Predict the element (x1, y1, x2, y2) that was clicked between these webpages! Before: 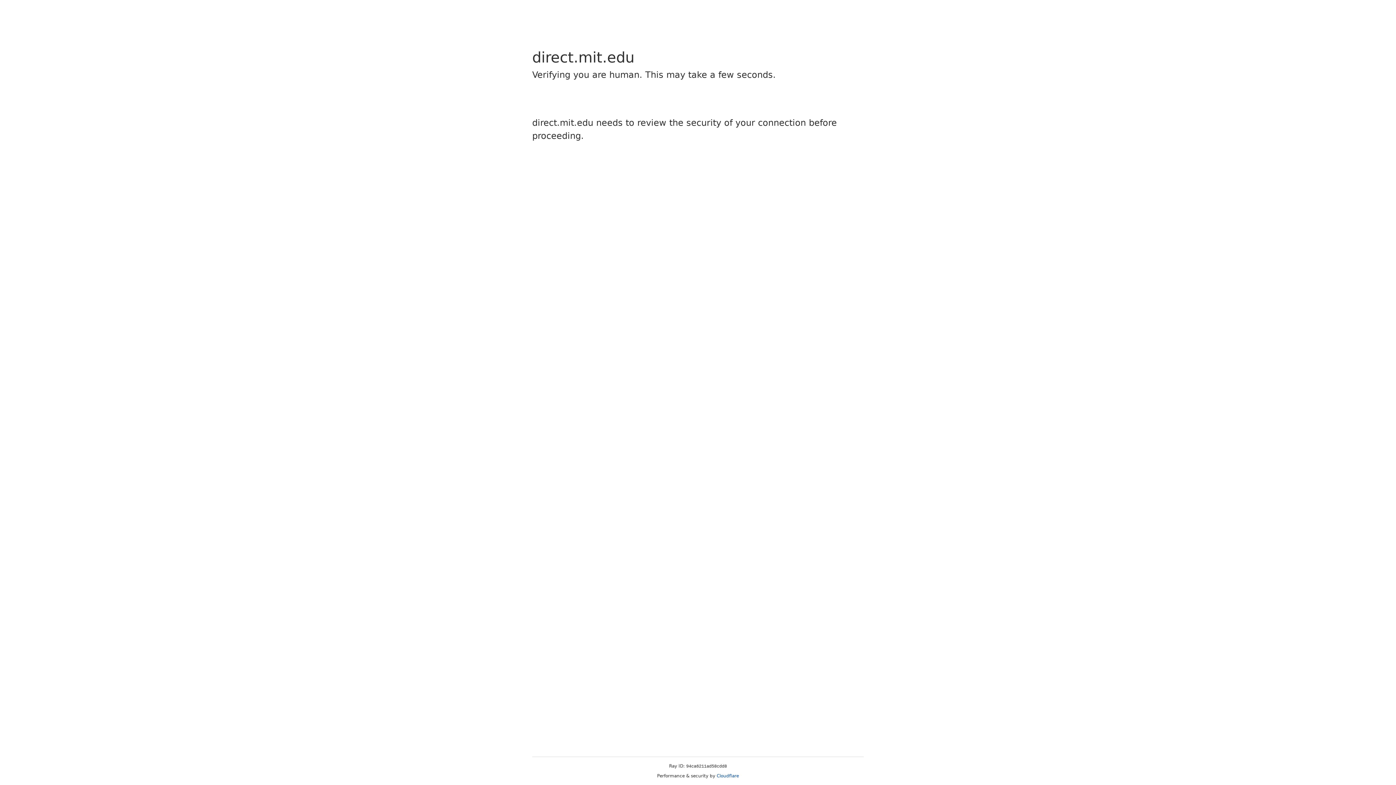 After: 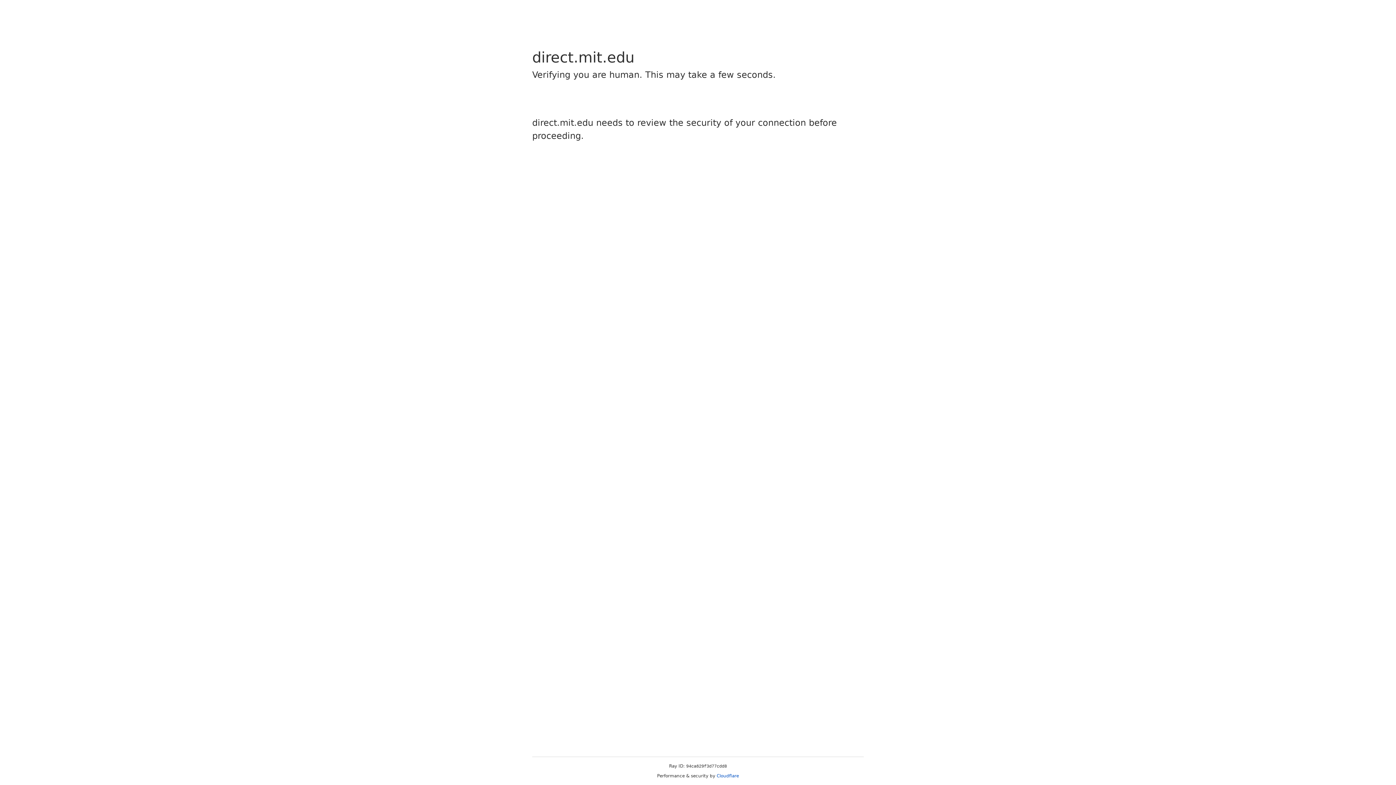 Action: bbox: (716, 773, 739, 778) label: Cloudflare